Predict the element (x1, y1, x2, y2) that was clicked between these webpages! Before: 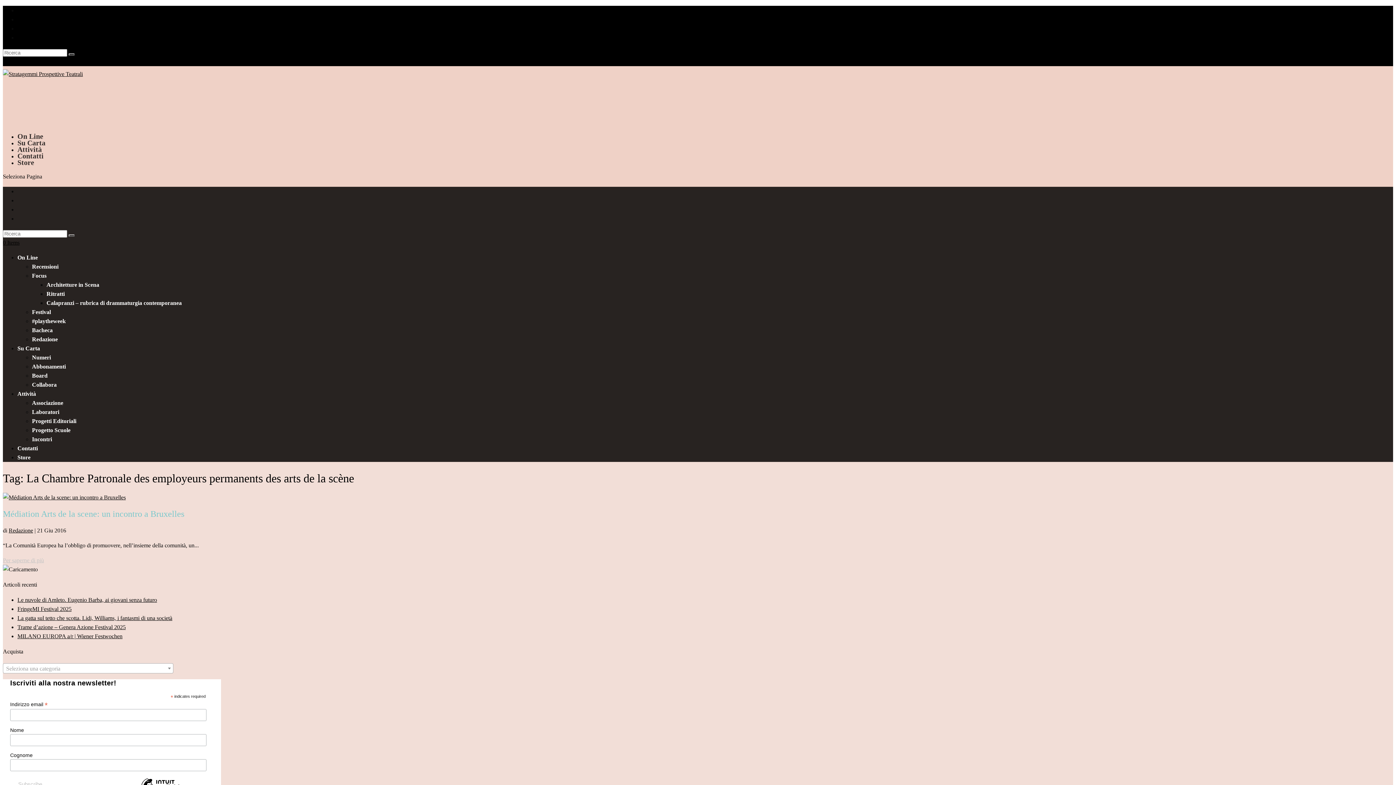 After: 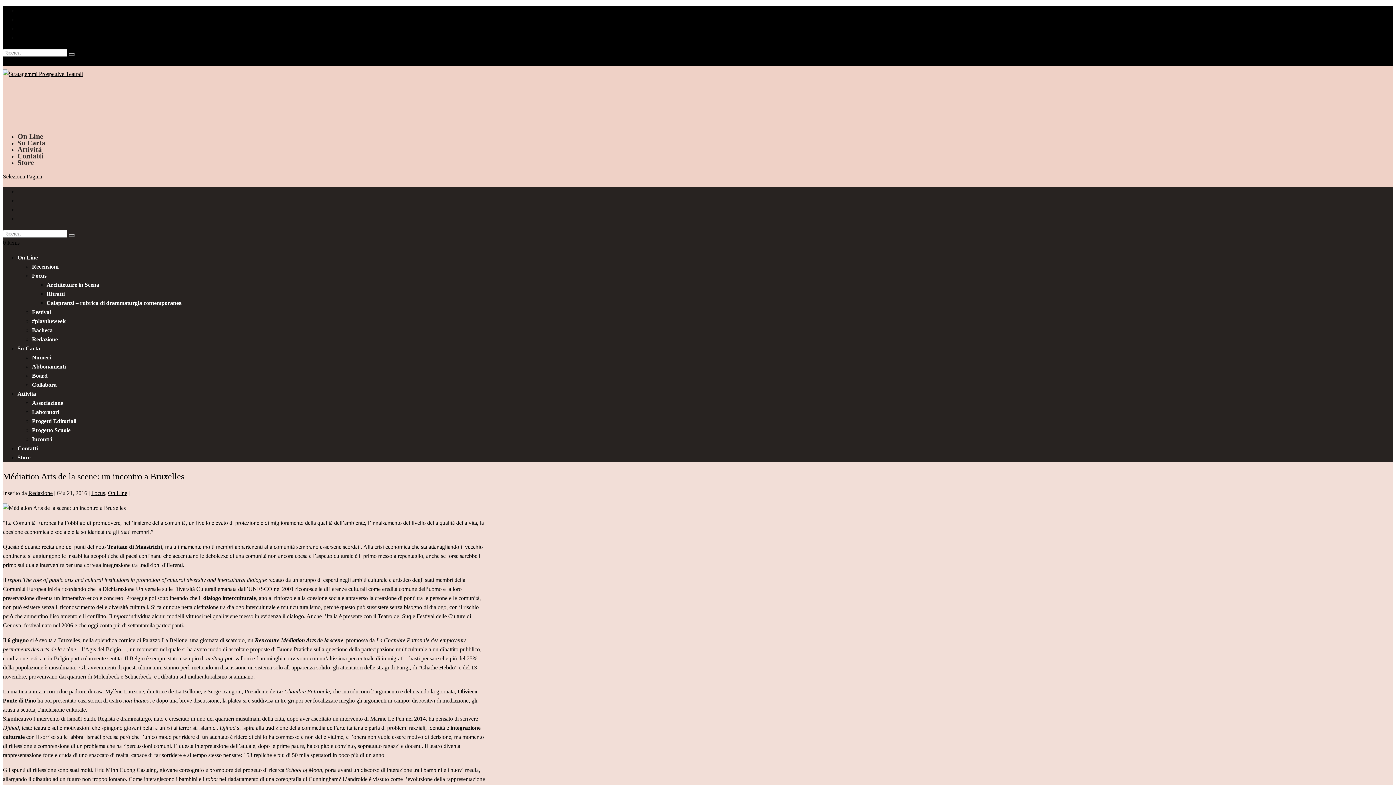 Action: bbox: (2, 509, 184, 518) label: Médiation Arts de la scene: un incontro a Bruxelles